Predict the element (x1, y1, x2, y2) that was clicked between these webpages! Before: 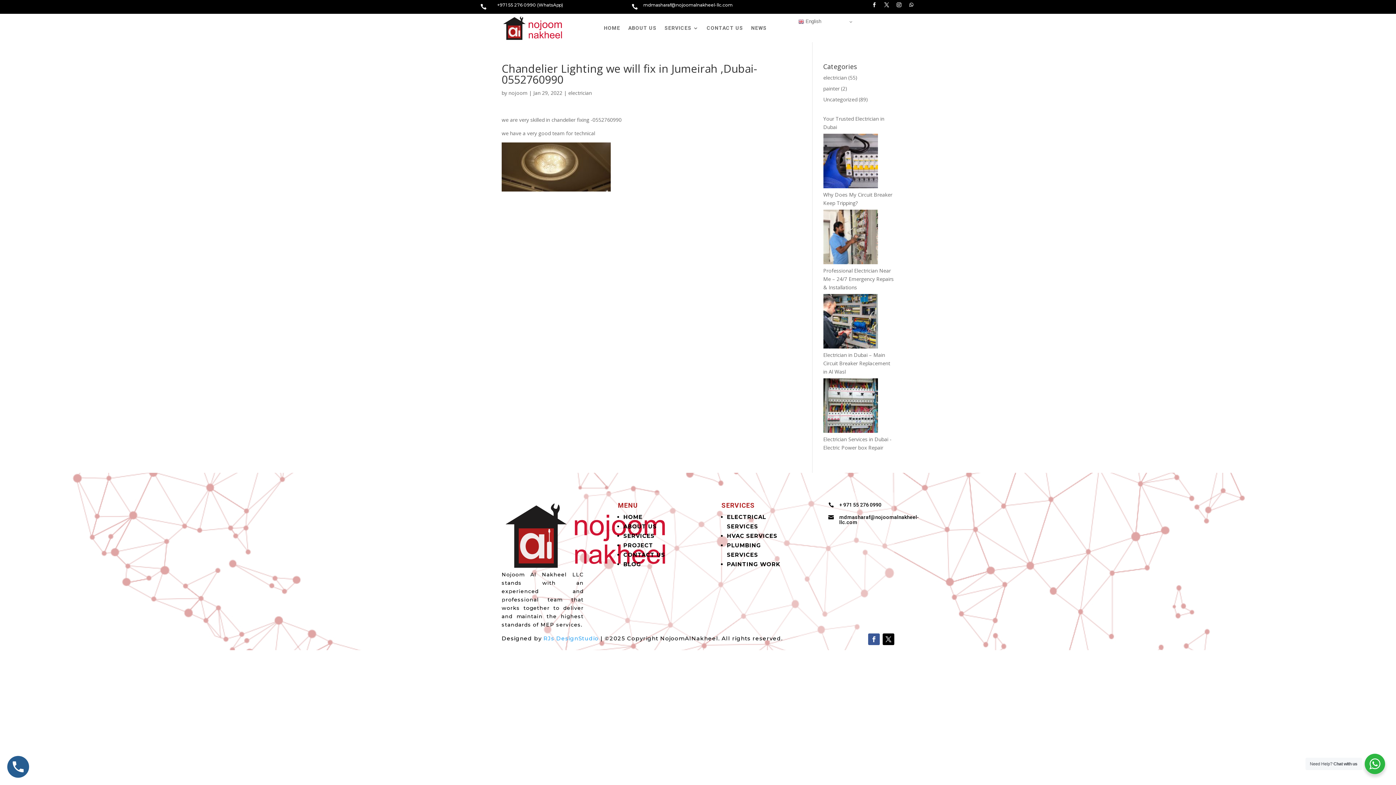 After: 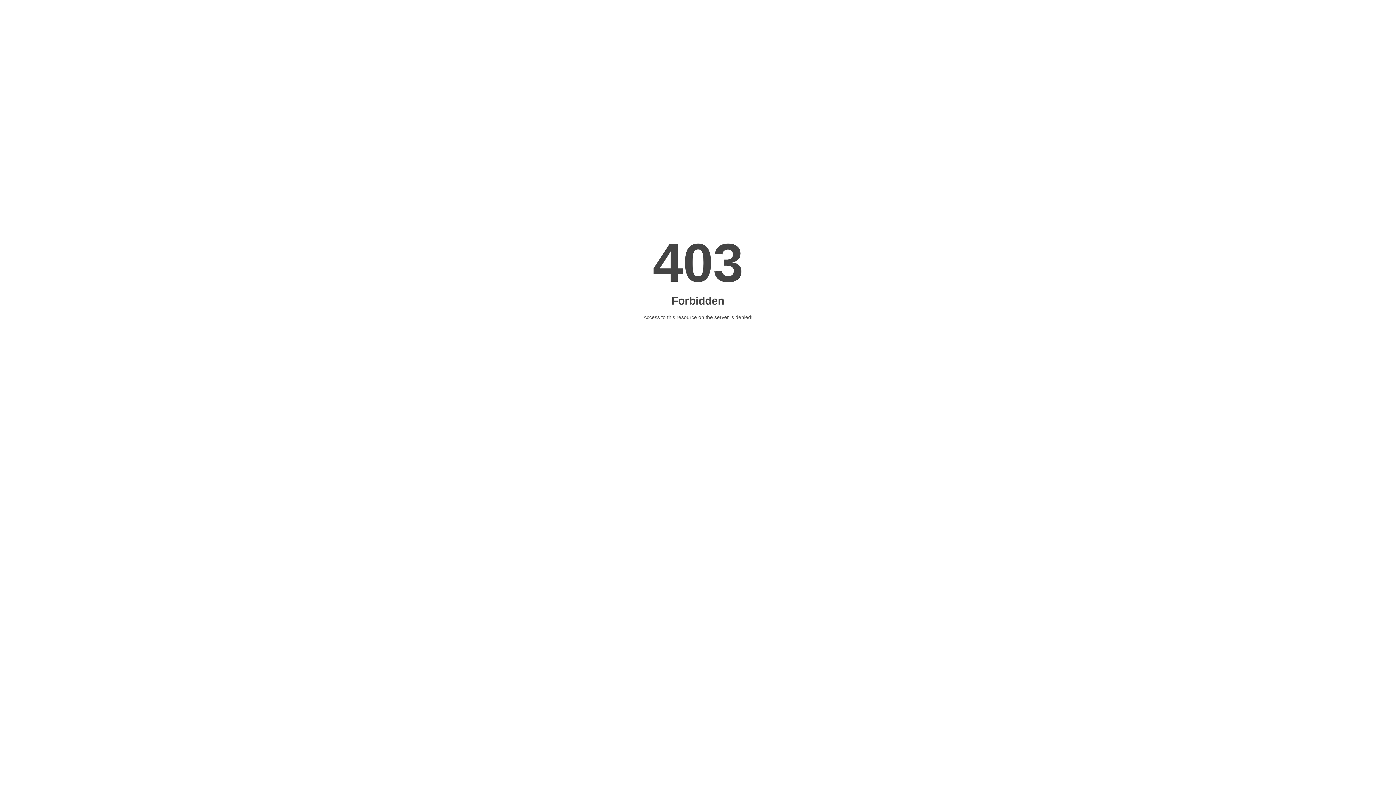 Action: bbox: (543, 635, 598, 642) label: RJs DesignStudio